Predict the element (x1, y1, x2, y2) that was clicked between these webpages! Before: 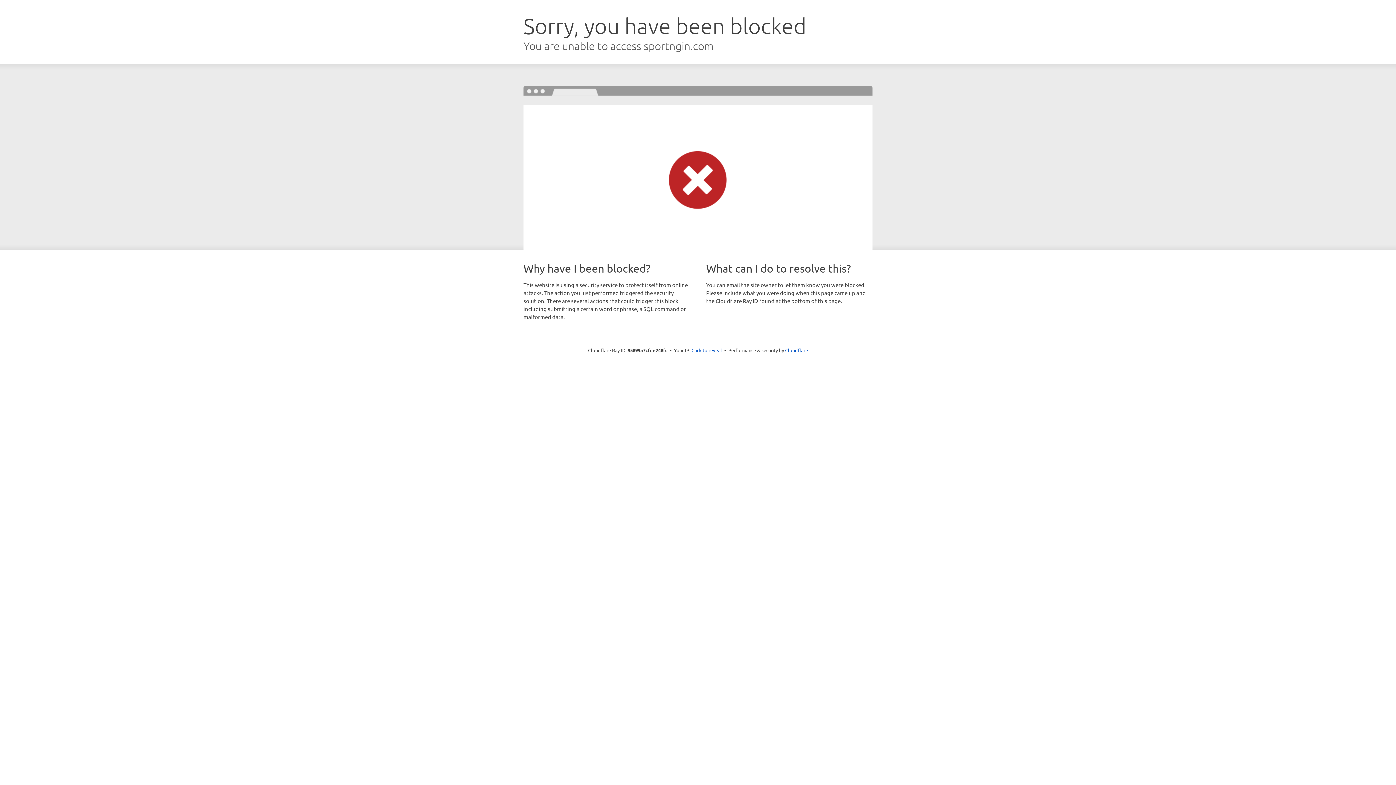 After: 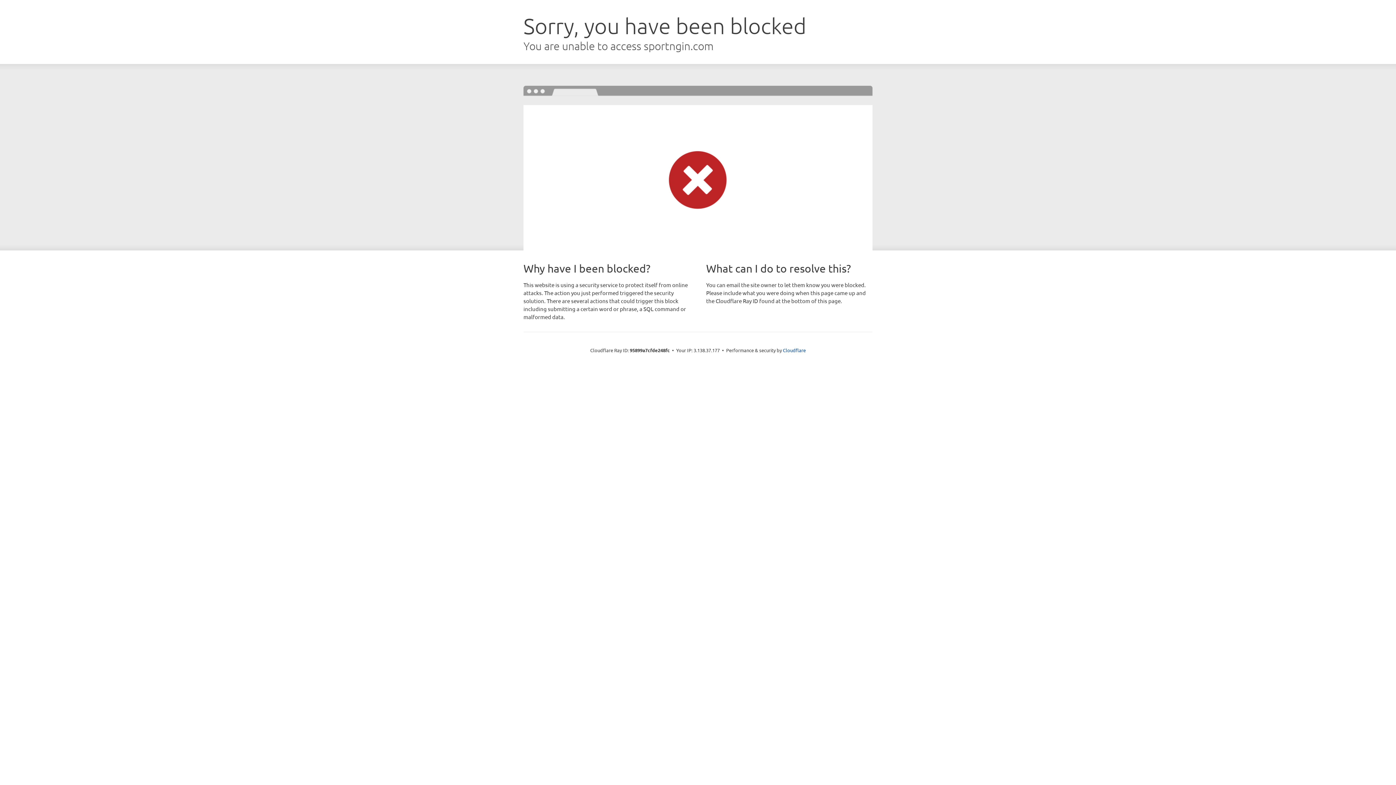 Action: bbox: (691, 346, 722, 353) label: Click to reveal